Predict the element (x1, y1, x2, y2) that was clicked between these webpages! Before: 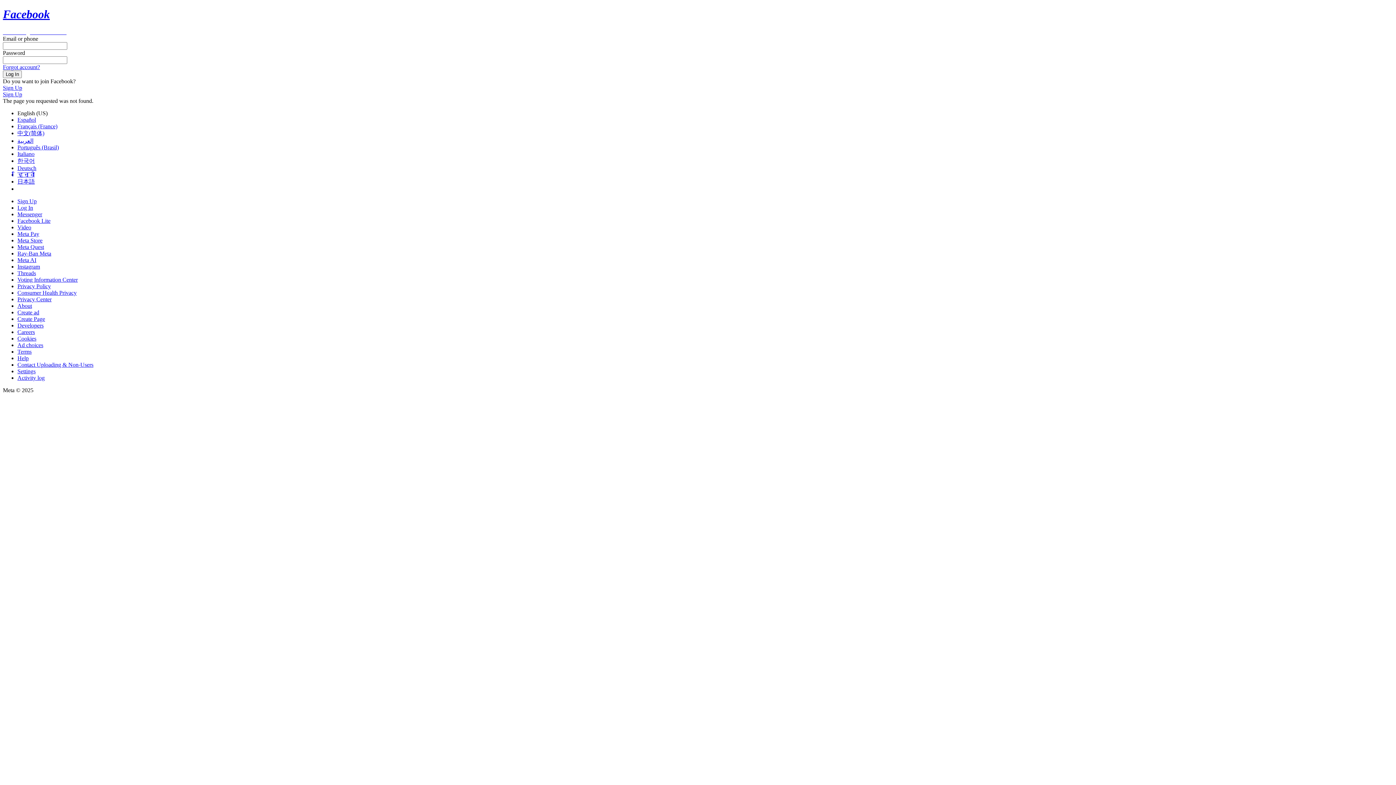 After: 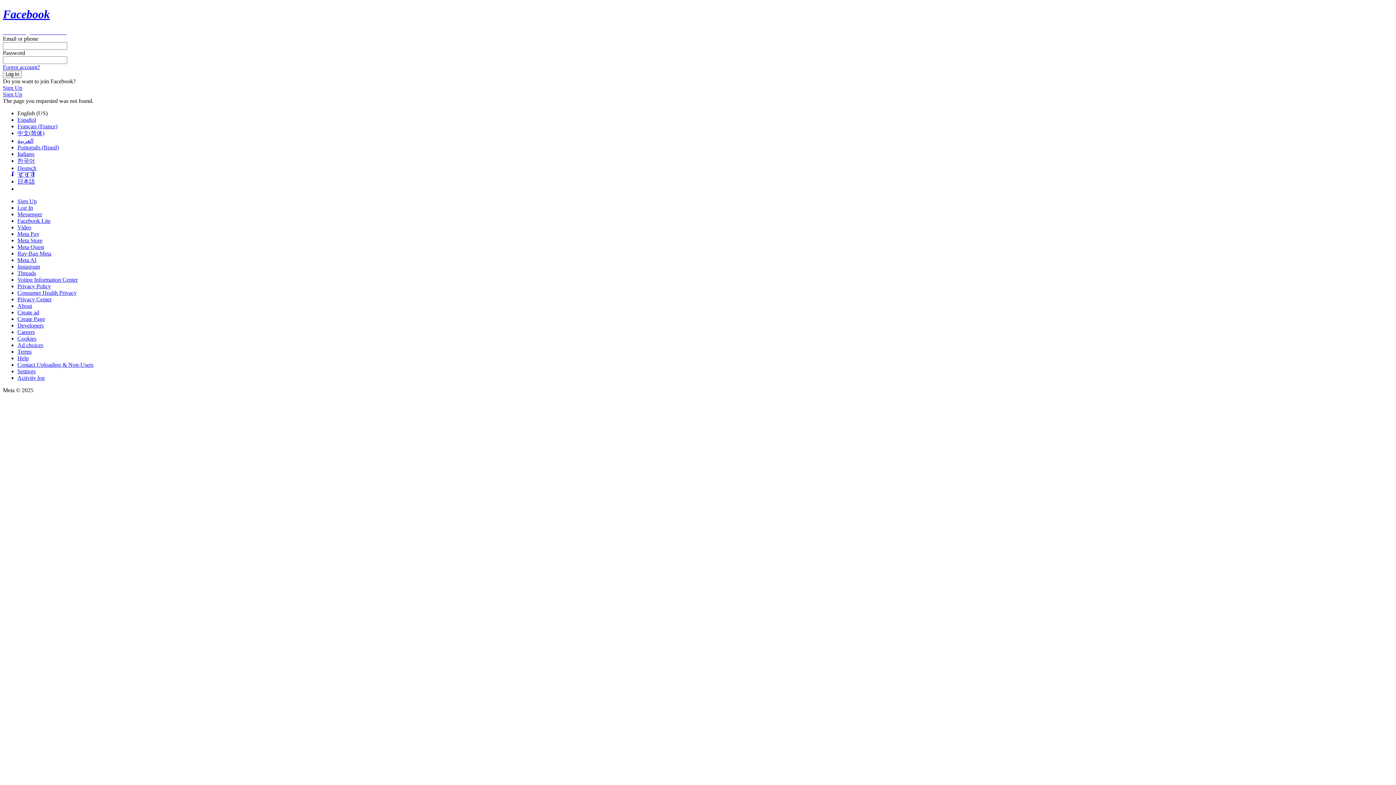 Action: bbox: (17, 250, 51, 256) label: Ray-Ban Meta